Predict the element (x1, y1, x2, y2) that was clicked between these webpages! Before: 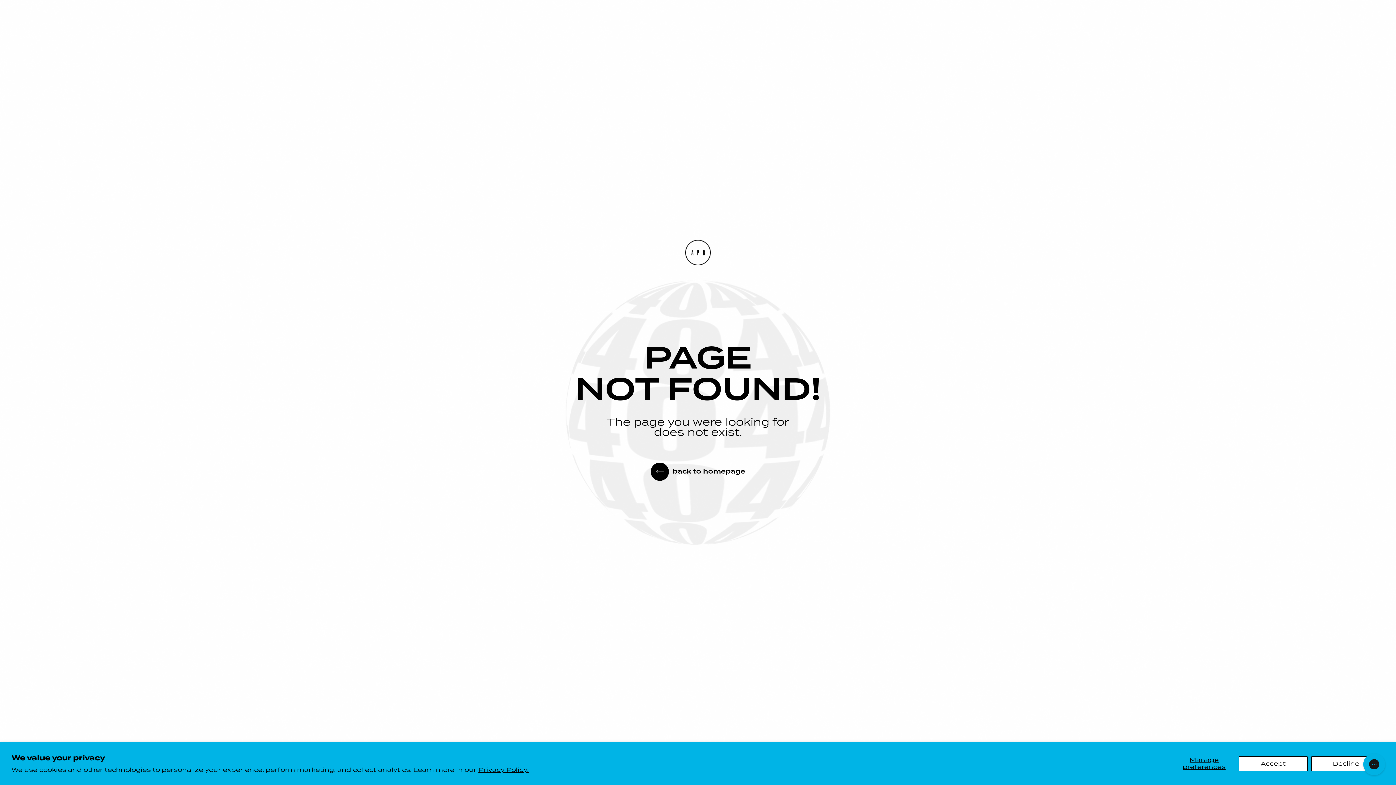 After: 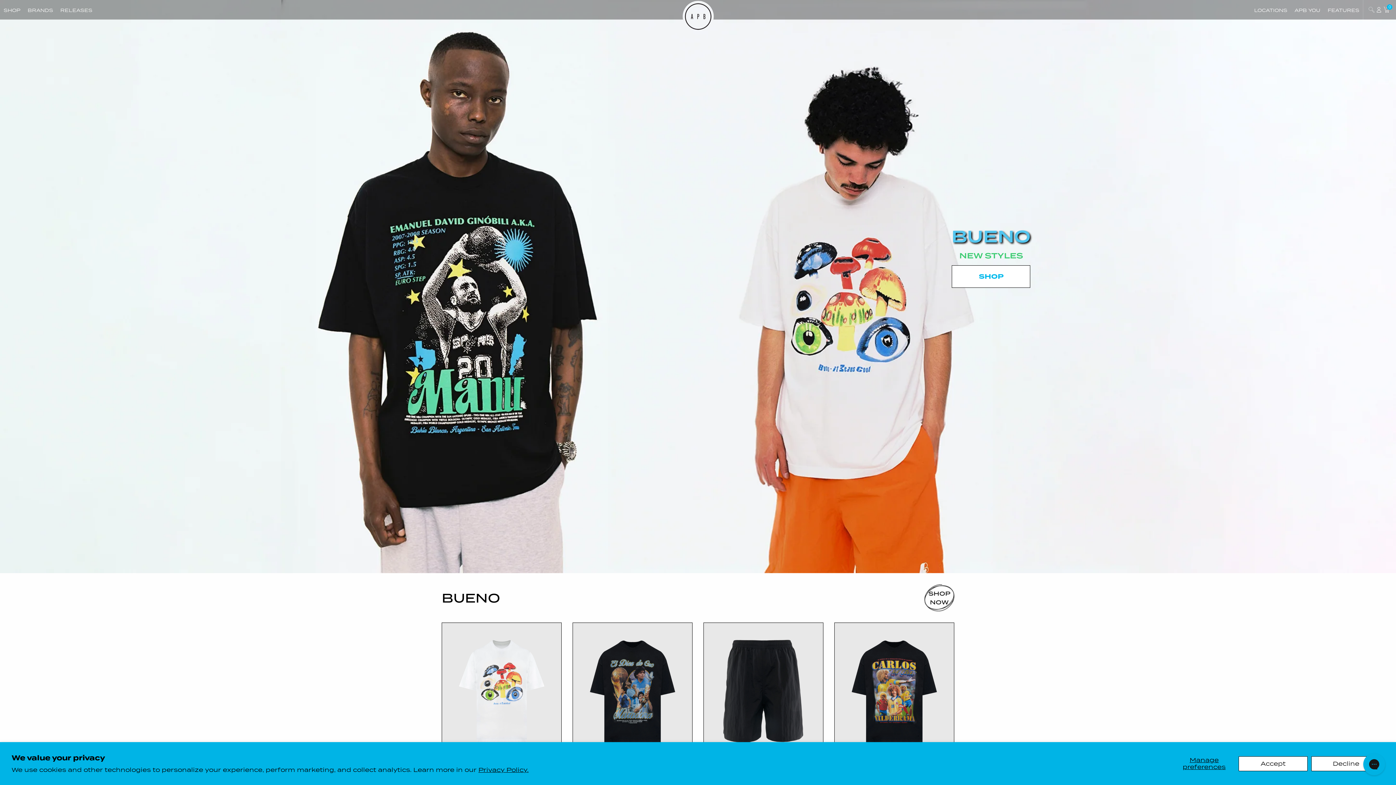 Action: label: back to homepage bbox: (650, 462, 745, 481)